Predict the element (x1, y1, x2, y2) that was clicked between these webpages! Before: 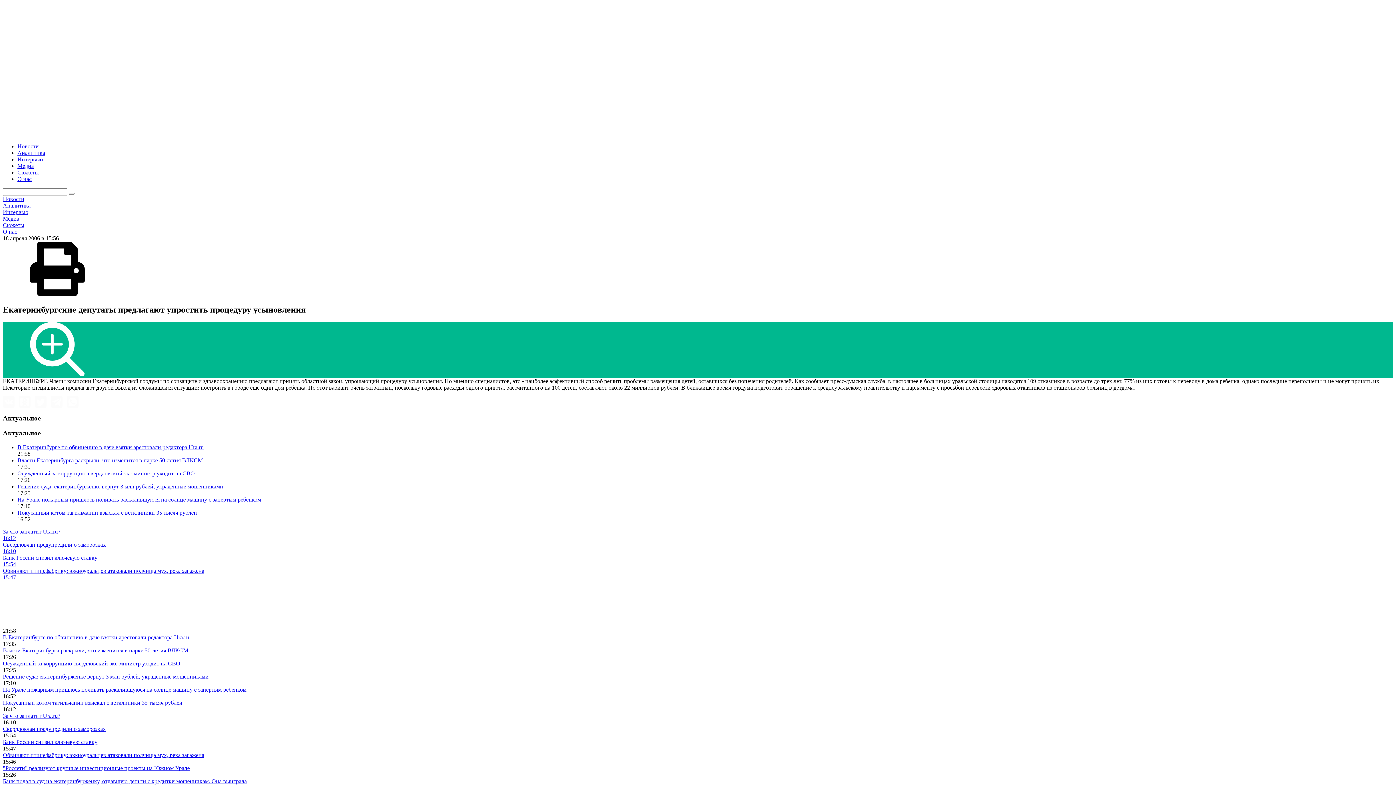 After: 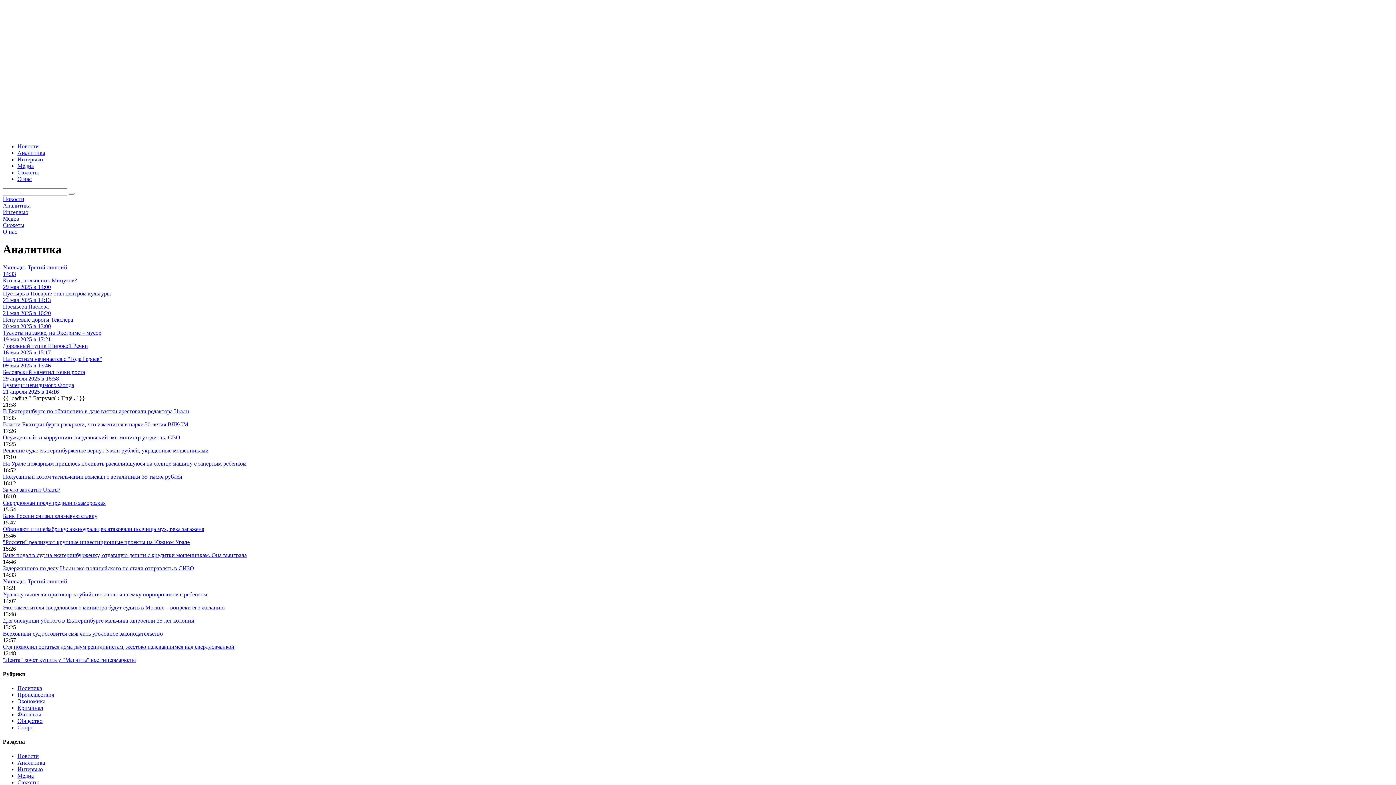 Action: label: Аналитика bbox: (17, 149, 45, 155)